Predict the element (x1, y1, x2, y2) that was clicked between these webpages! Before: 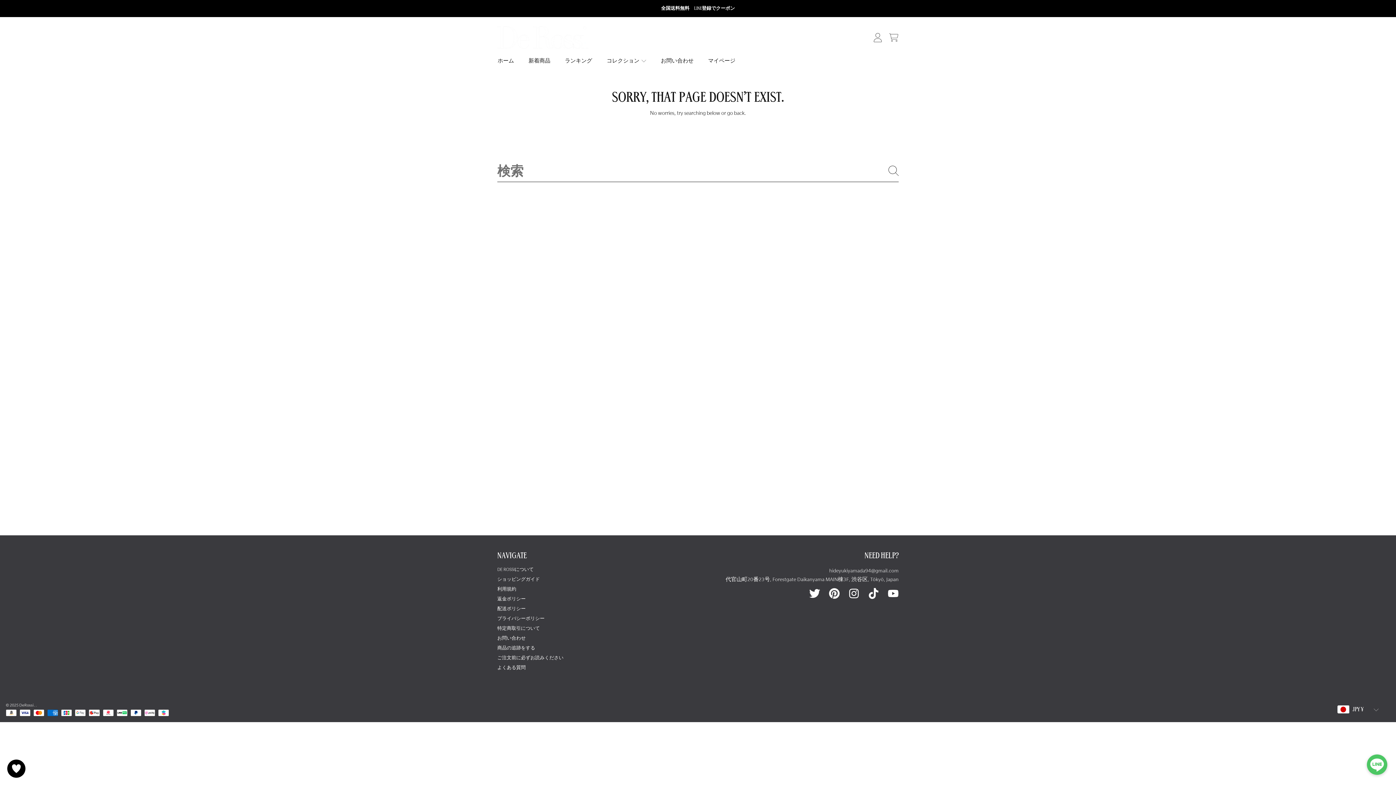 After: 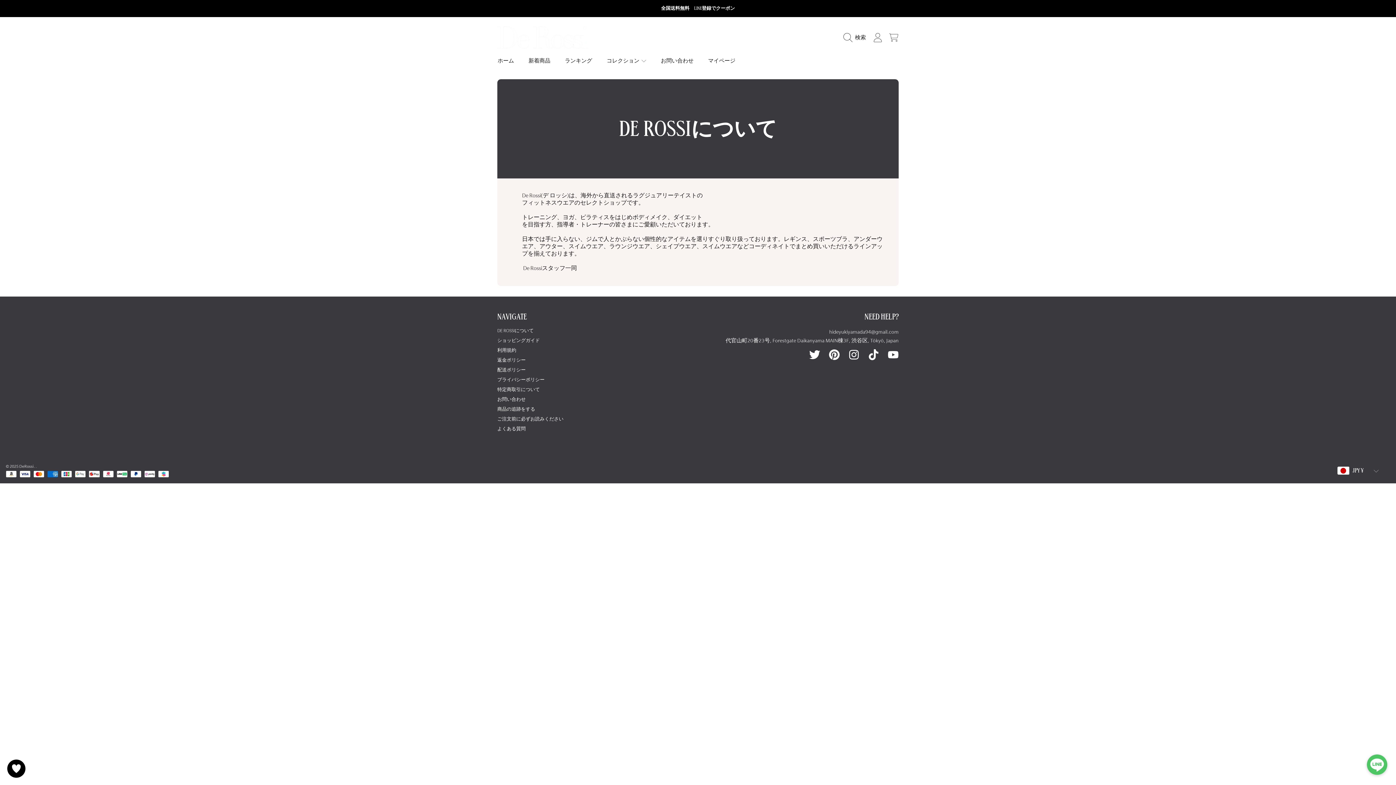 Action: label: DE ROSSIについて bbox: (497, 567, 533, 572)